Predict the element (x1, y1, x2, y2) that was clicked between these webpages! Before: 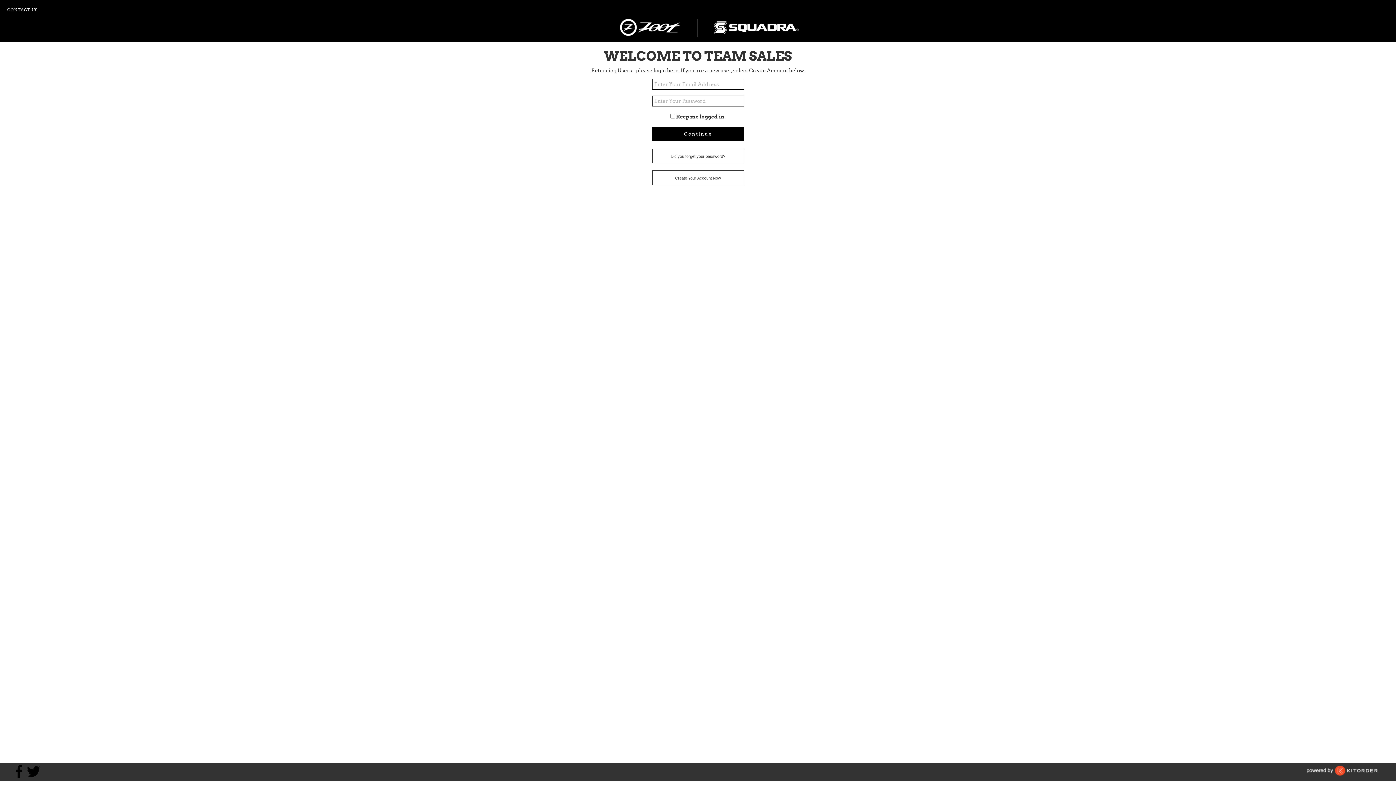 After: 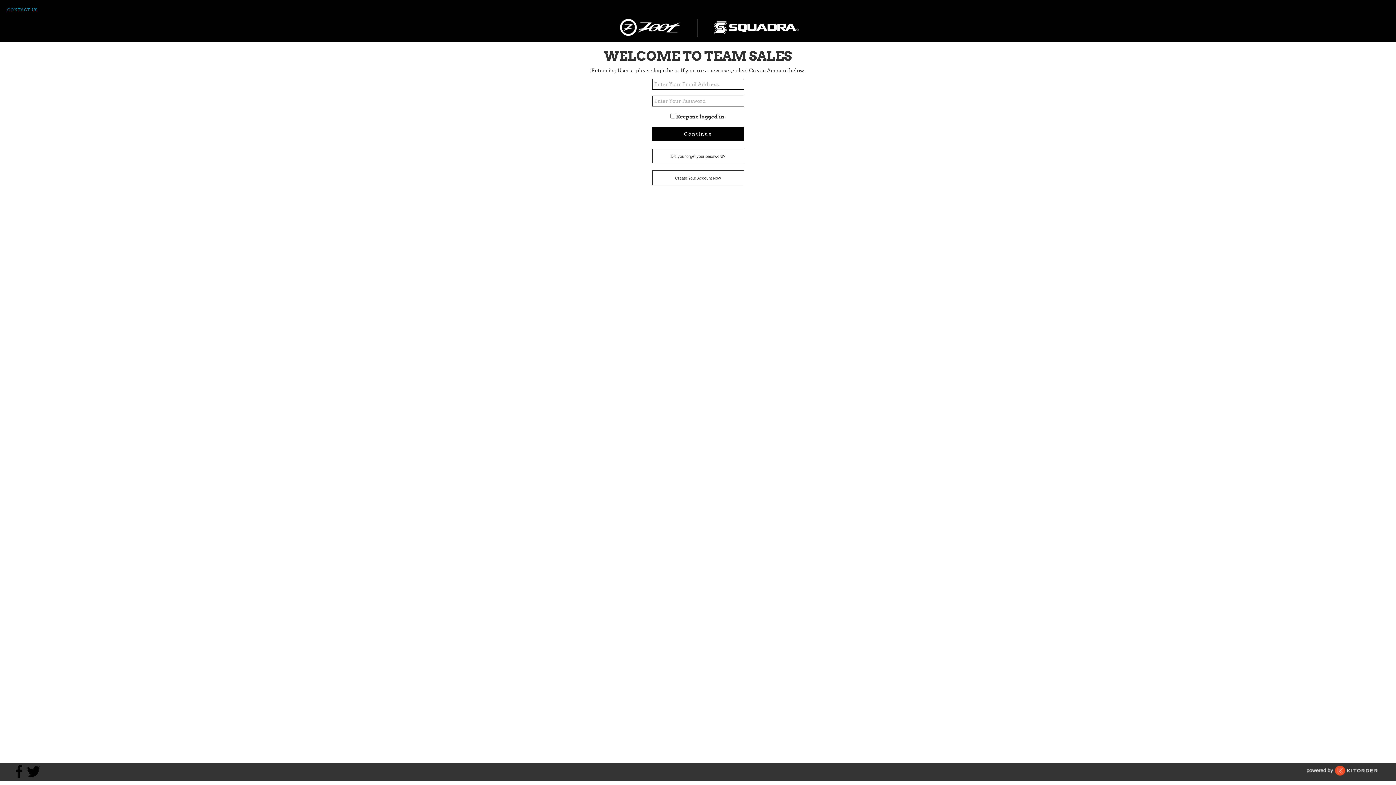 Action: bbox: (5, 7, 39, 12) label: CONTACT US